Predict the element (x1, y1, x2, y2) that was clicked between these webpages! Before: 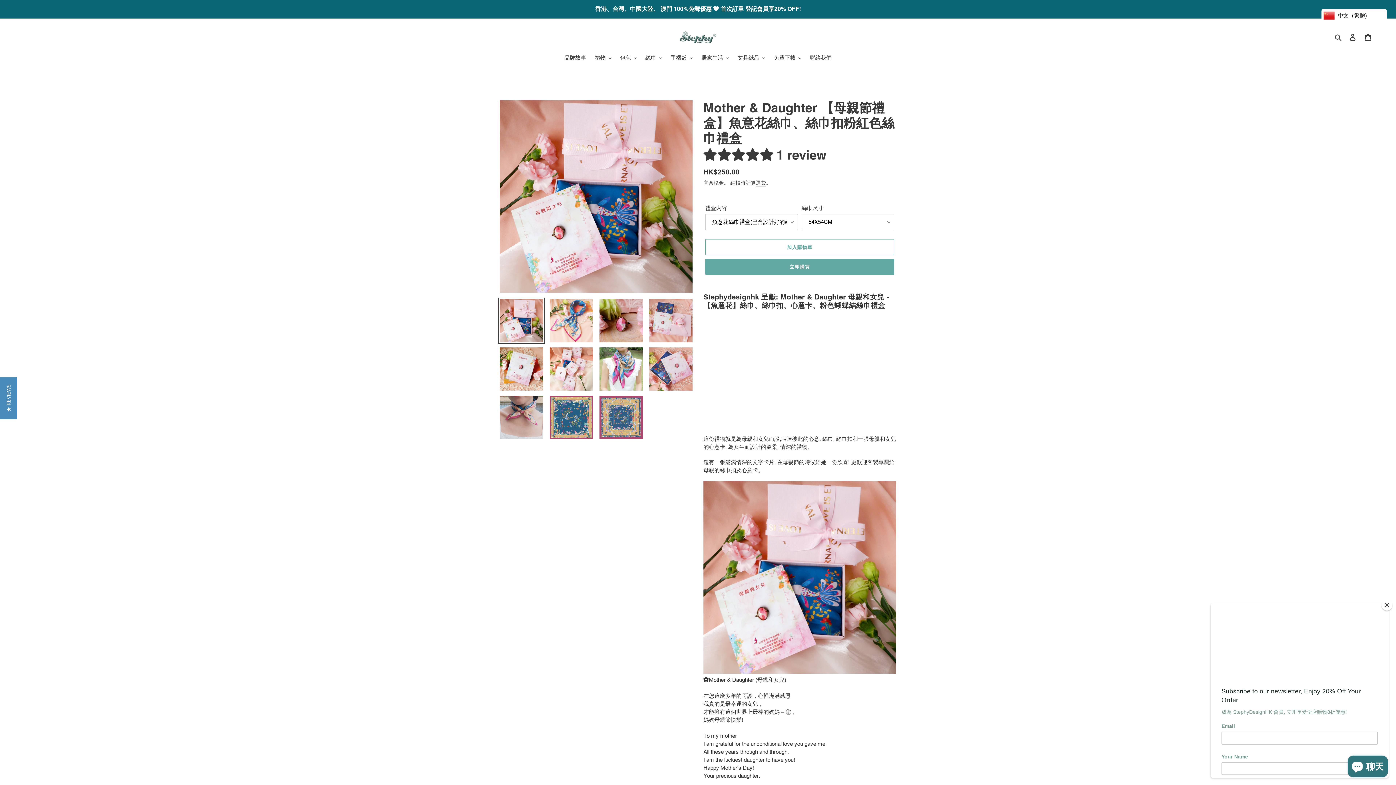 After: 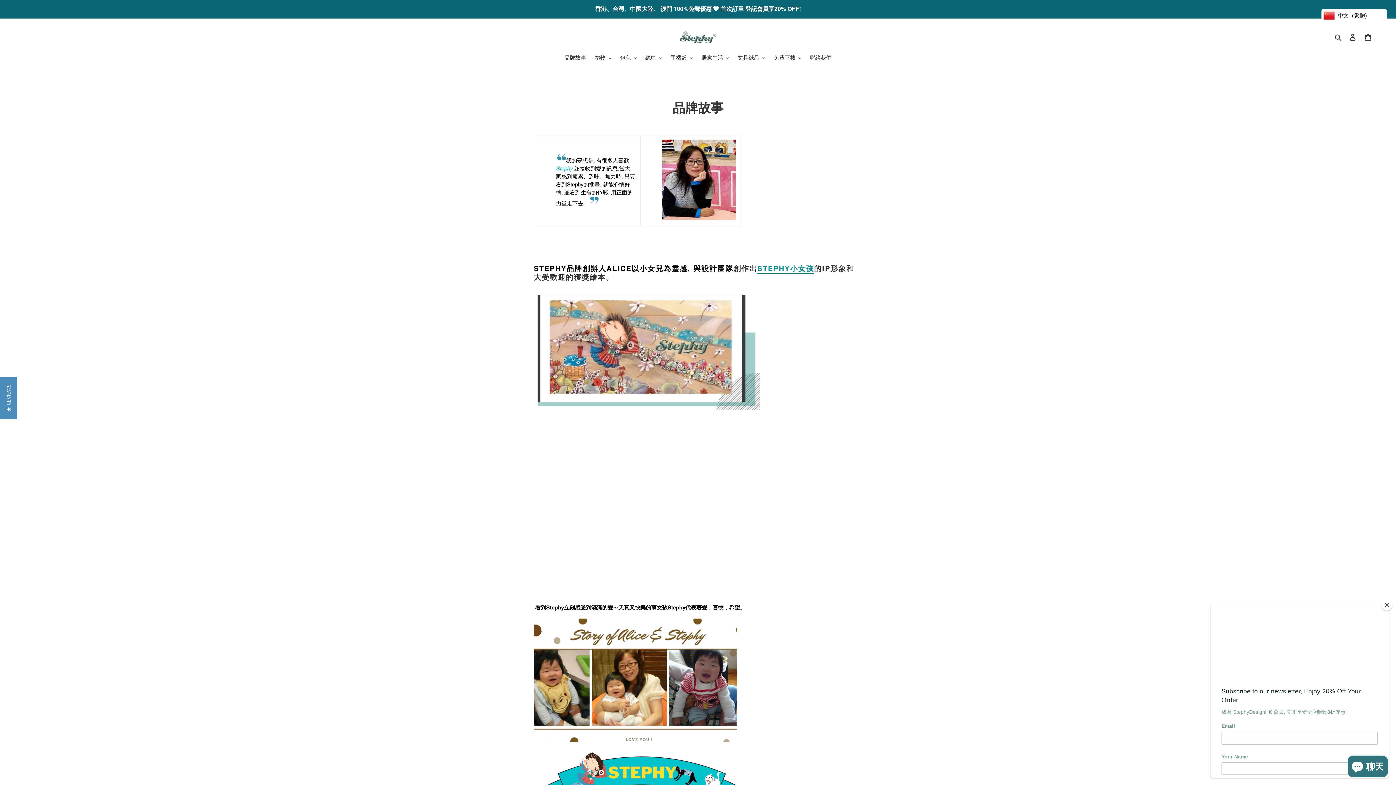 Action: label: 品牌故事 bbox: (560, 53, 589, 62)